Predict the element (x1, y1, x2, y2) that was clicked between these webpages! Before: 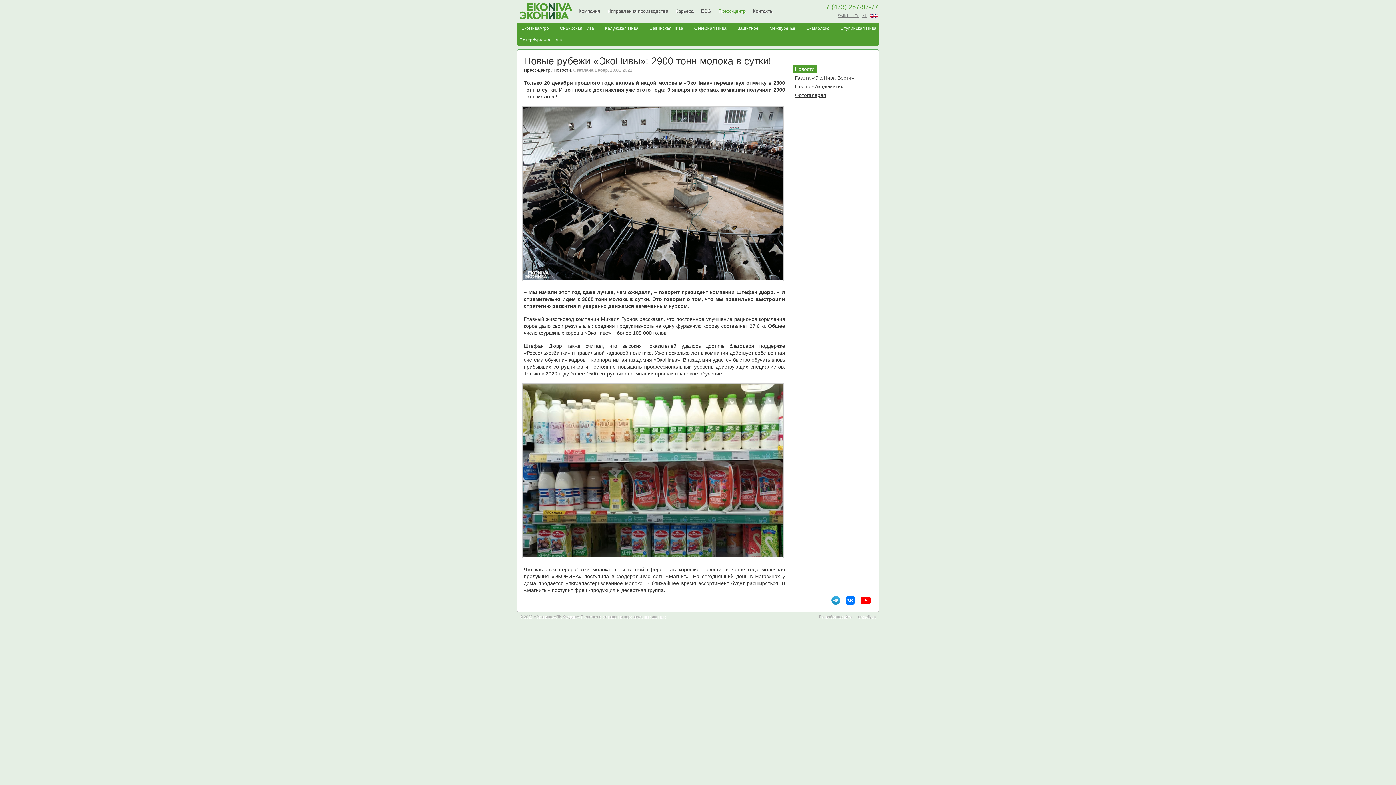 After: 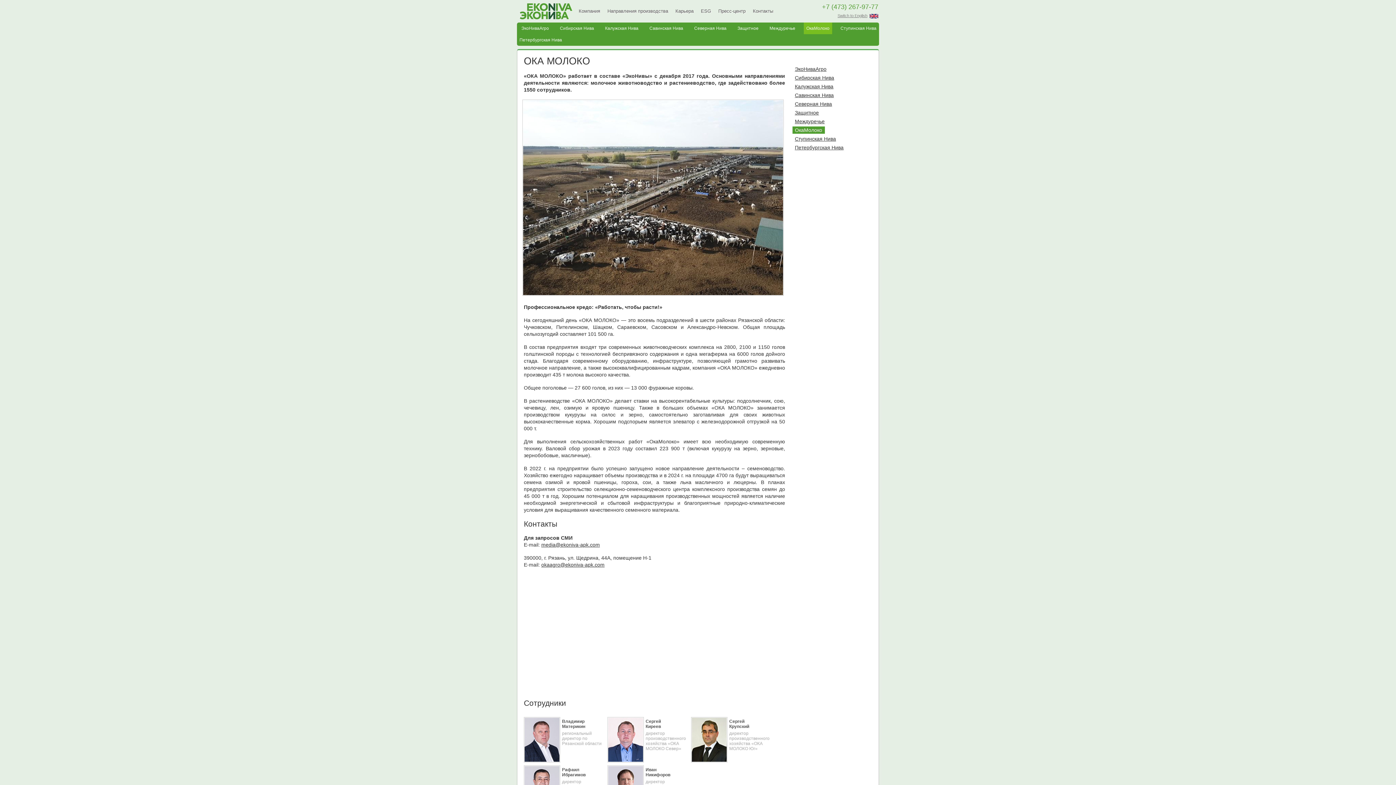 Action: label: ОкаМолоко bbox: (803, 22, 832, 34)